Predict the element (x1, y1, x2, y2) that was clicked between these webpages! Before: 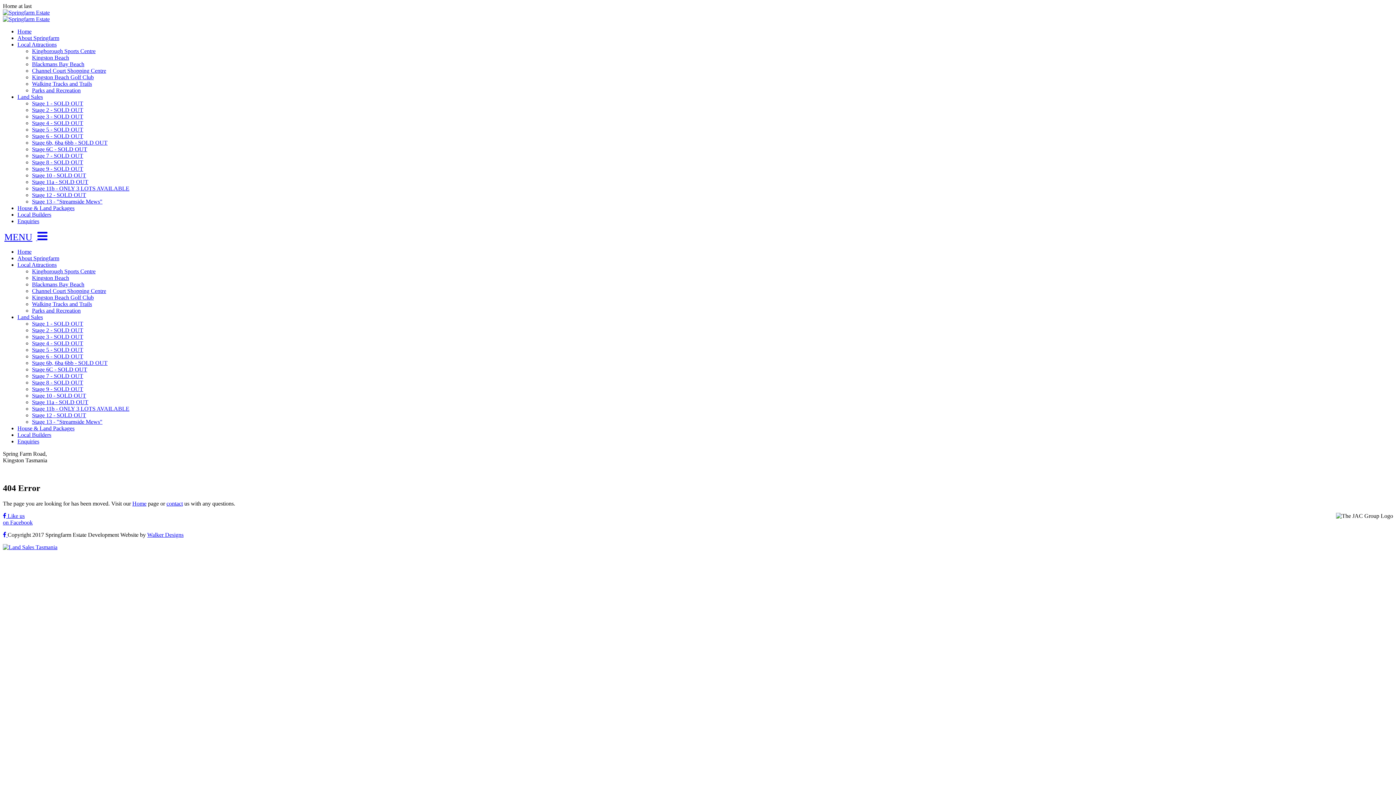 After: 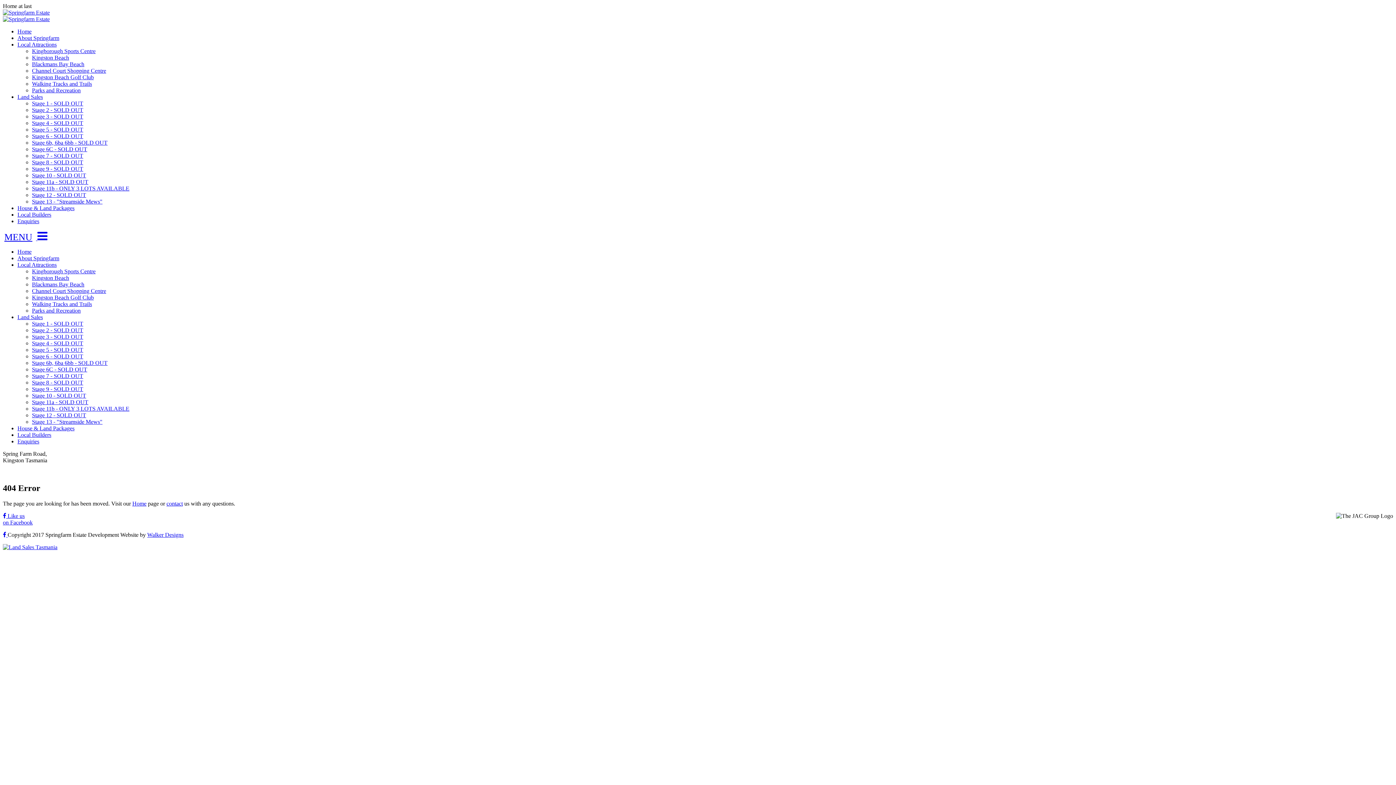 Action: bbox: (2, 513, 32, 525) label:  Like us
on Facebook